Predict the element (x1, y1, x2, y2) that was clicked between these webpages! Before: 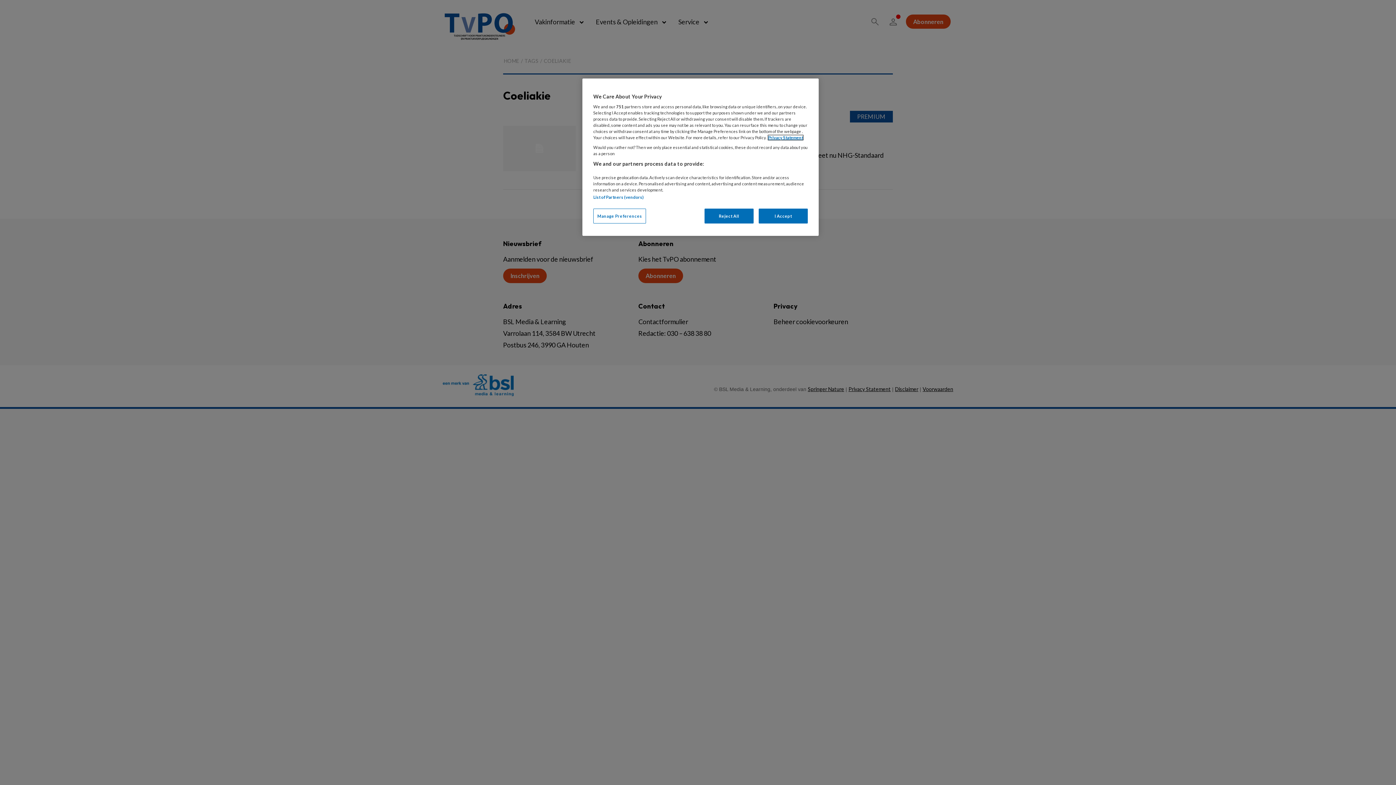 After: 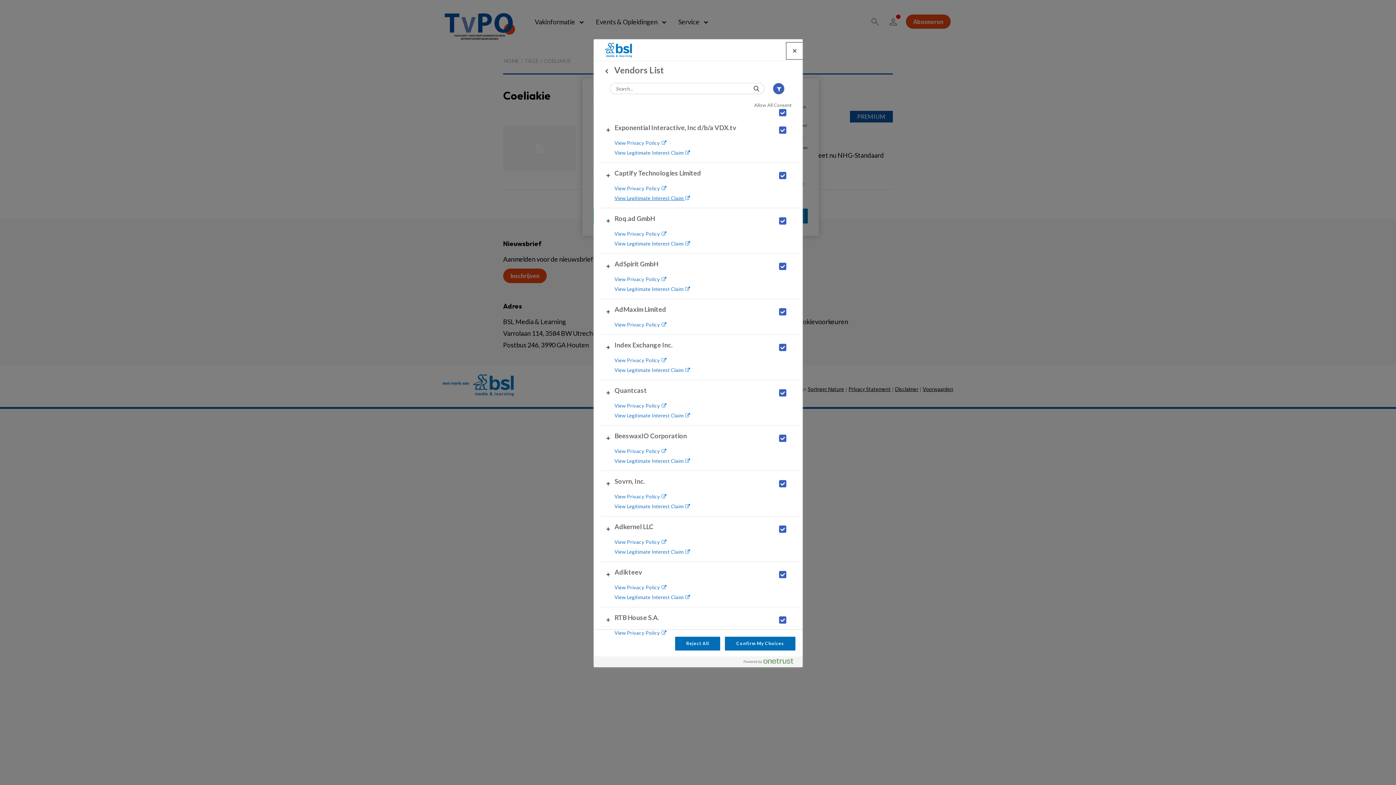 Action: bbox: (593, 194, 643, 199) label: List of Partners (vendors)